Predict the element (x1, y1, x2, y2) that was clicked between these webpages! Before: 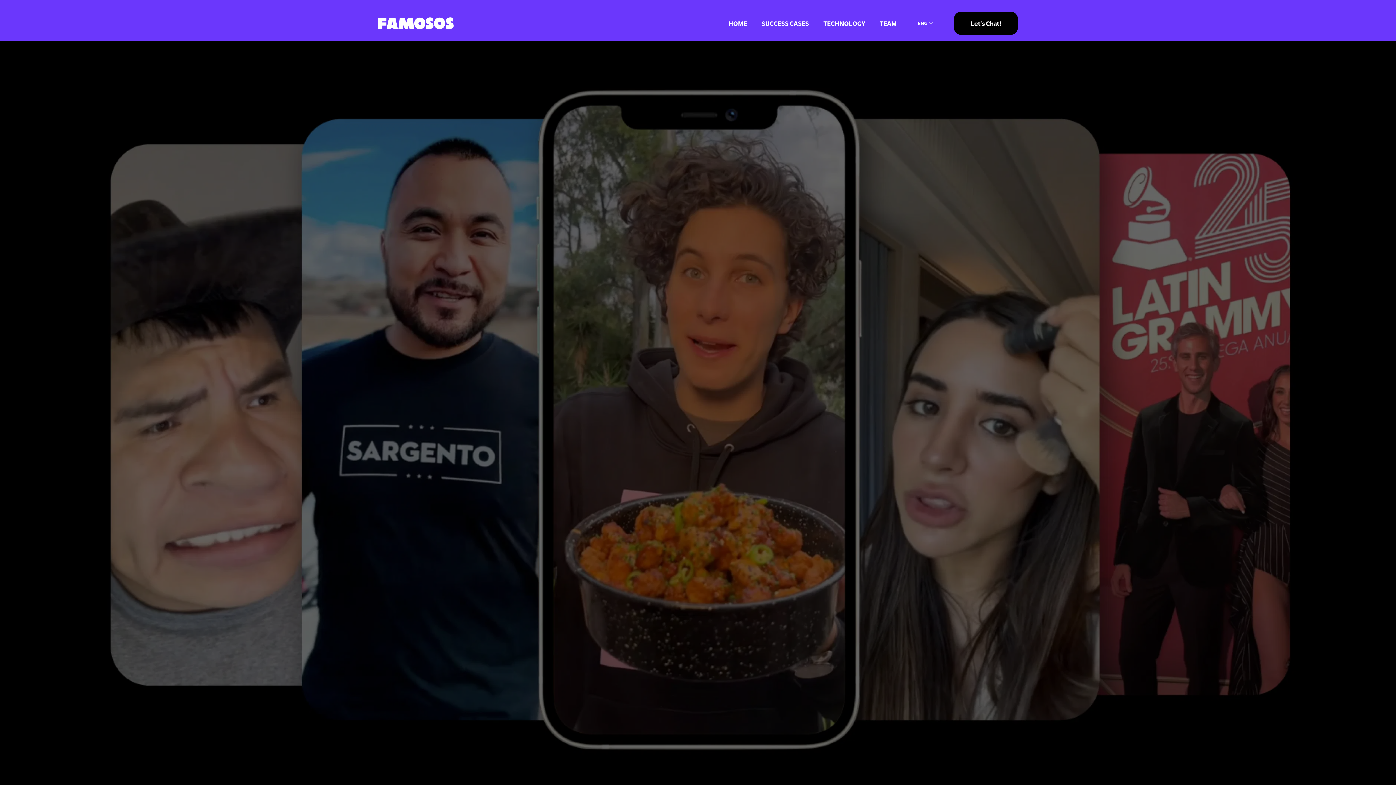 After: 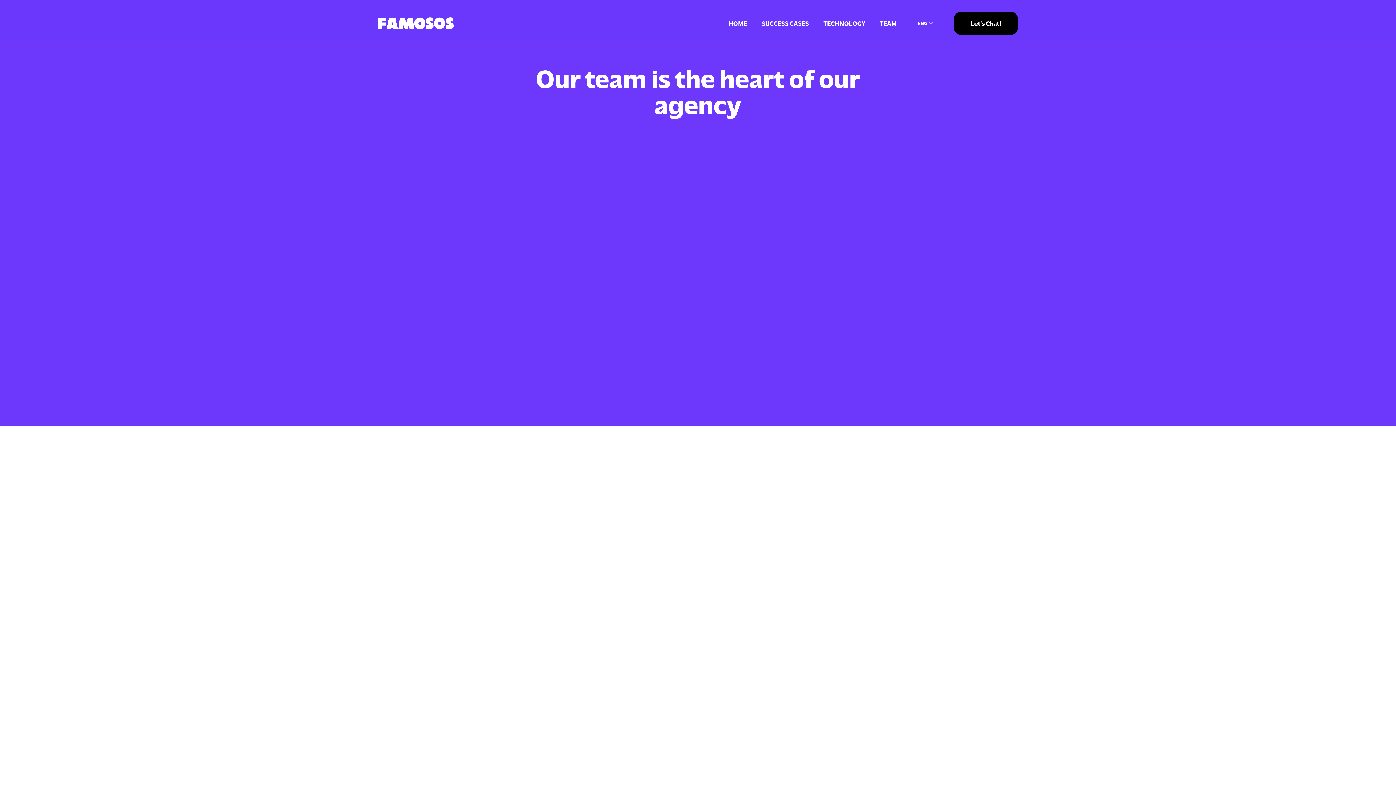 Action: label: TEAM bbox: (880, 18, 897, 28)